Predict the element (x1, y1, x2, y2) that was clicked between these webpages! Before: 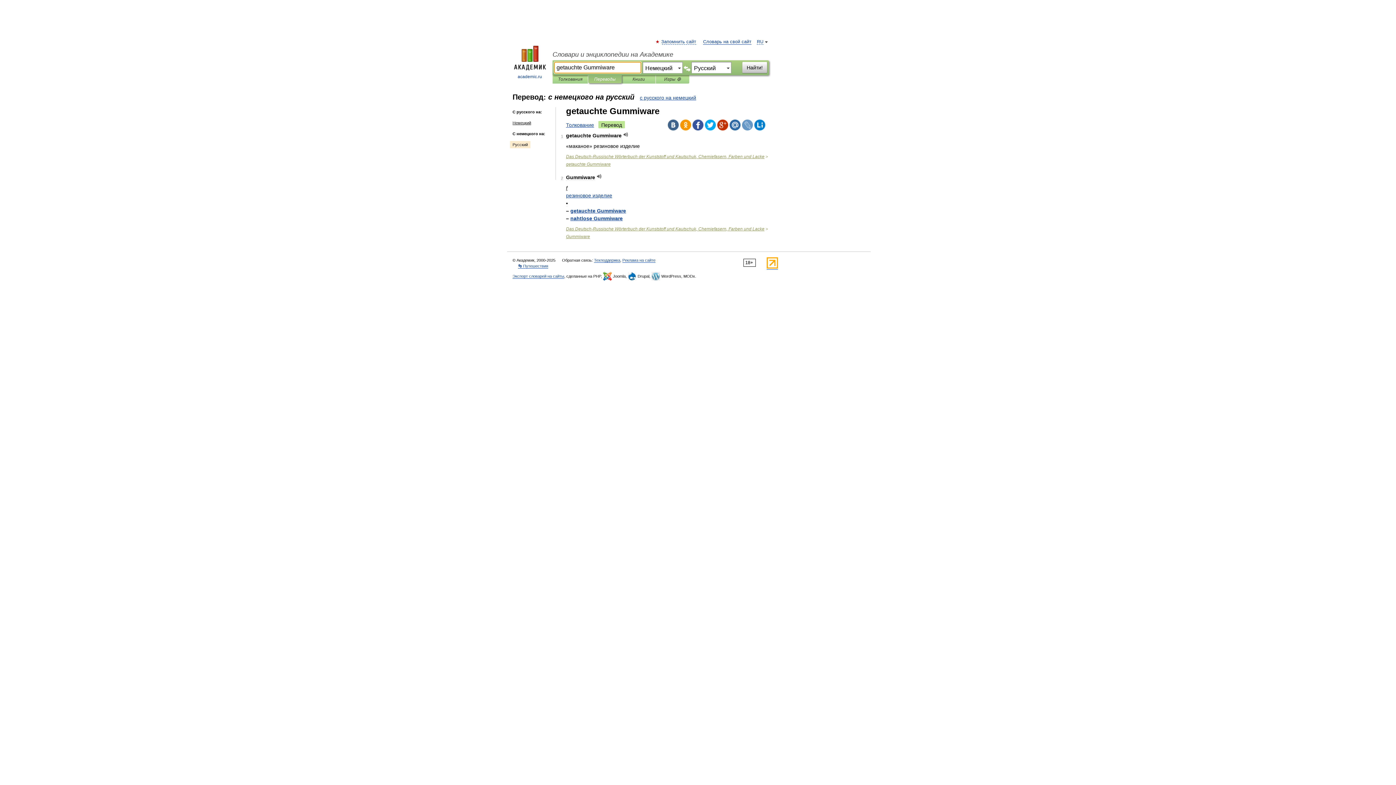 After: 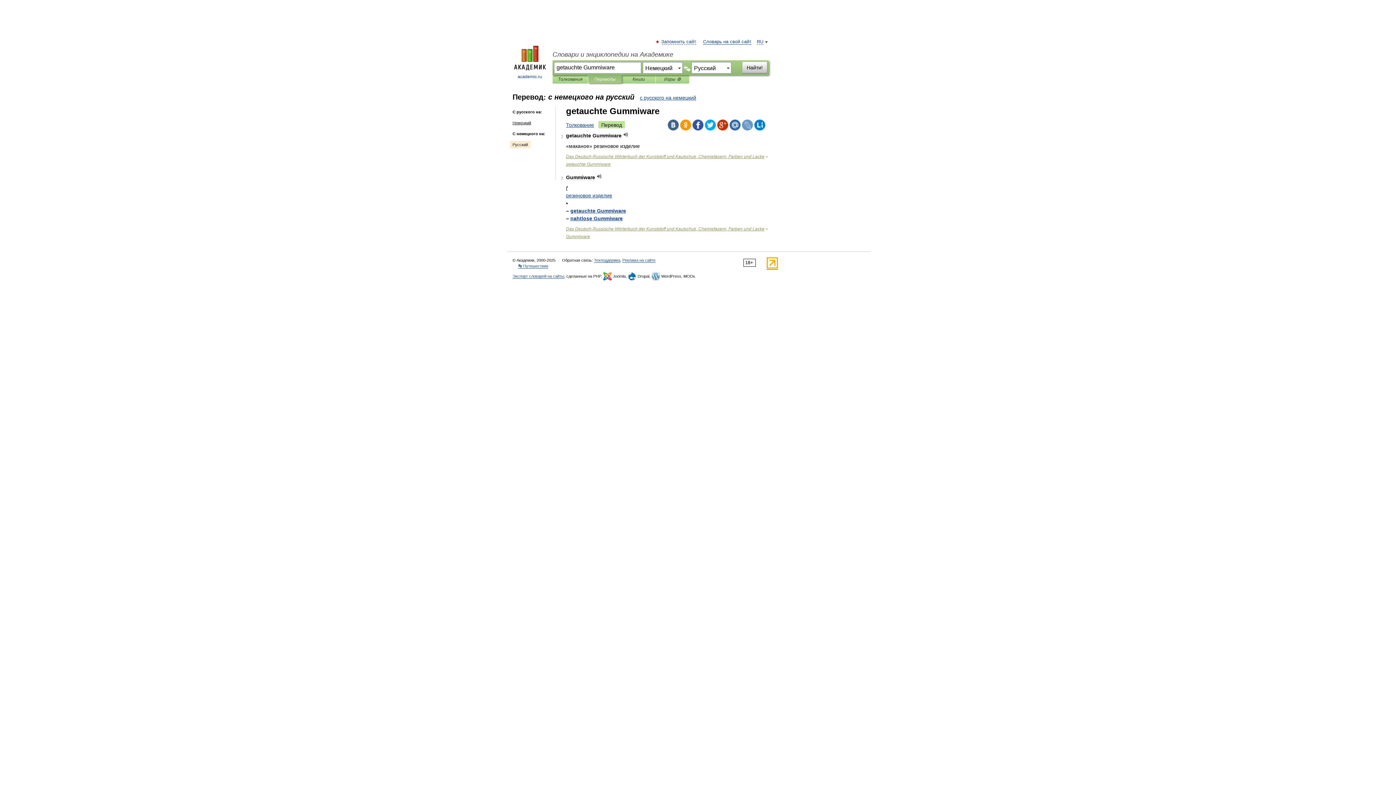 Action: bbox: (729, 119, 740, 130)